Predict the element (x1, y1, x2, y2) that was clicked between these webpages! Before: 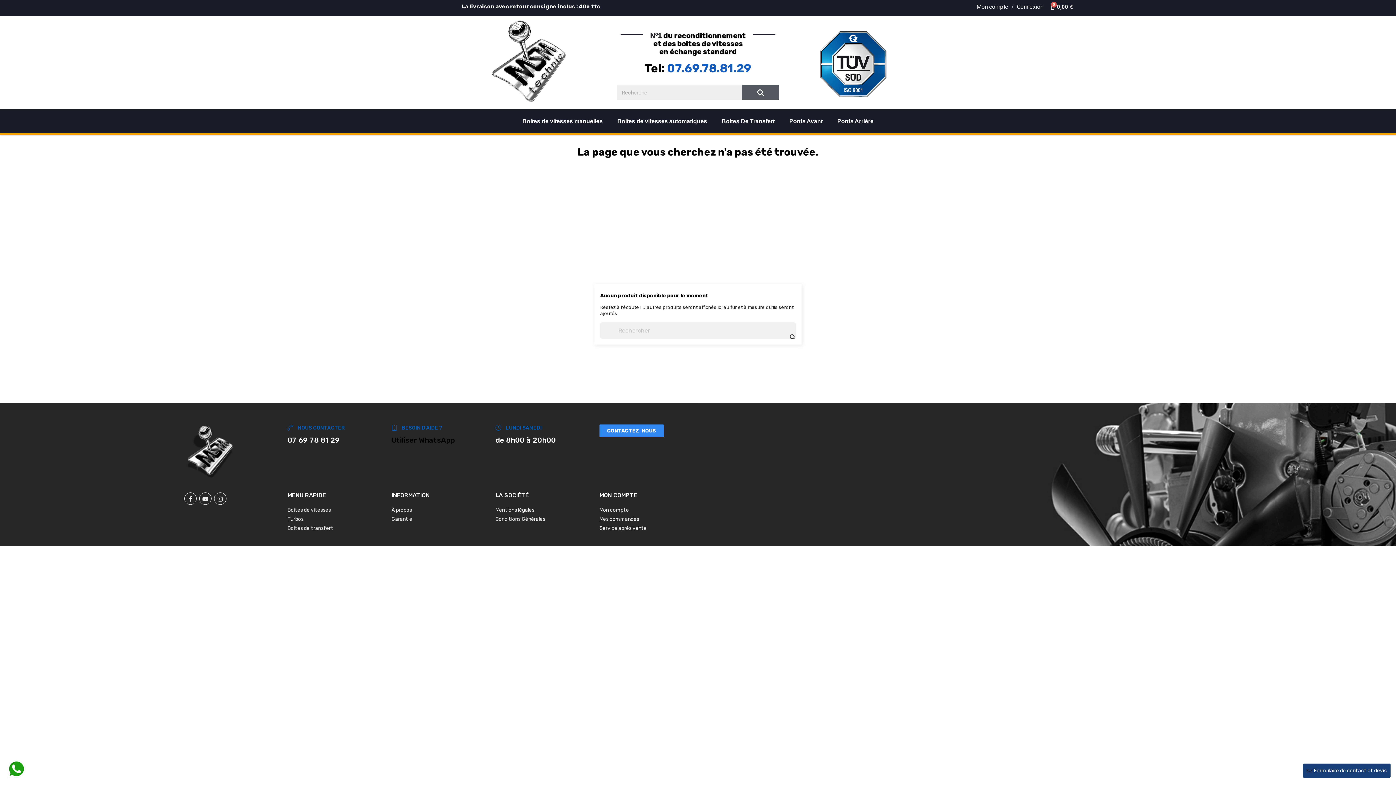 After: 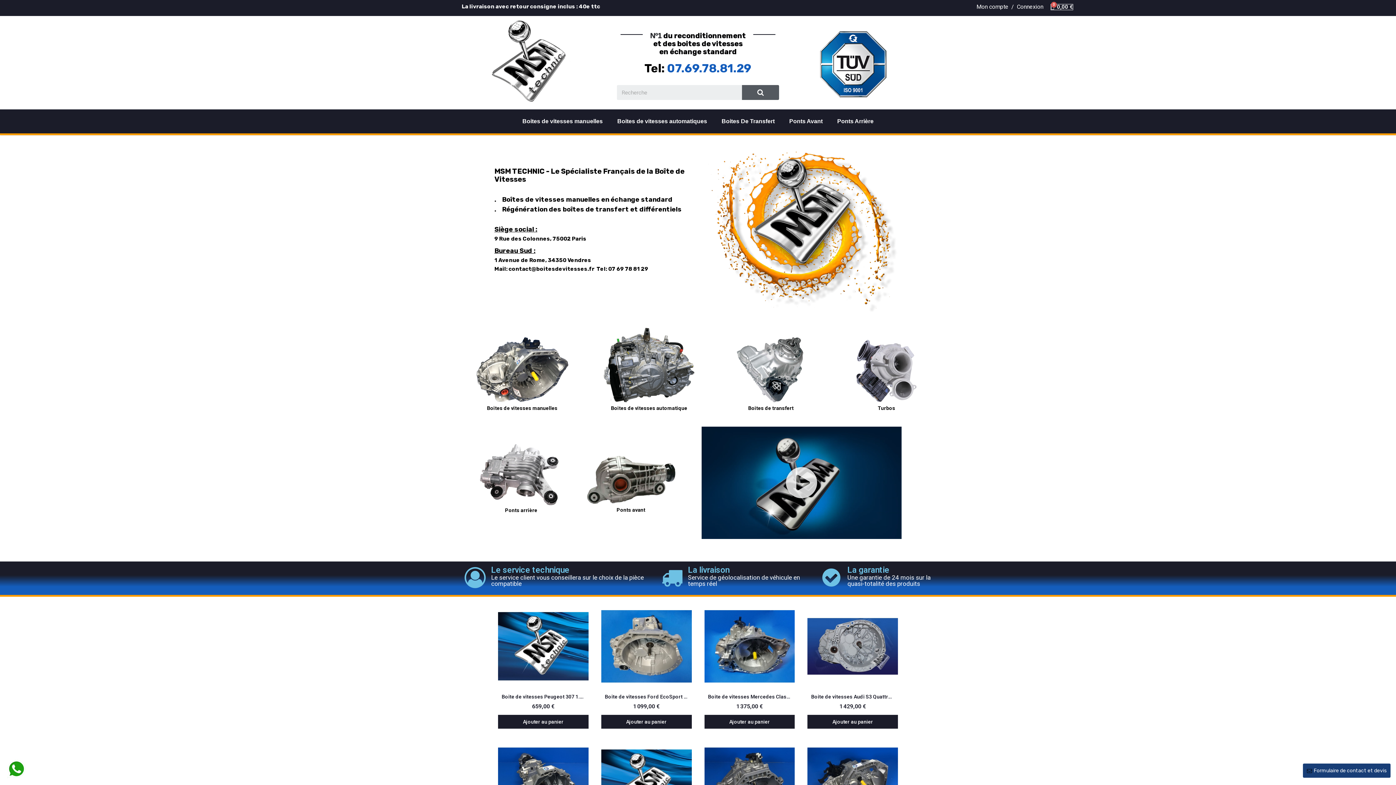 Action: bbox: (447, 19, 609, 105)